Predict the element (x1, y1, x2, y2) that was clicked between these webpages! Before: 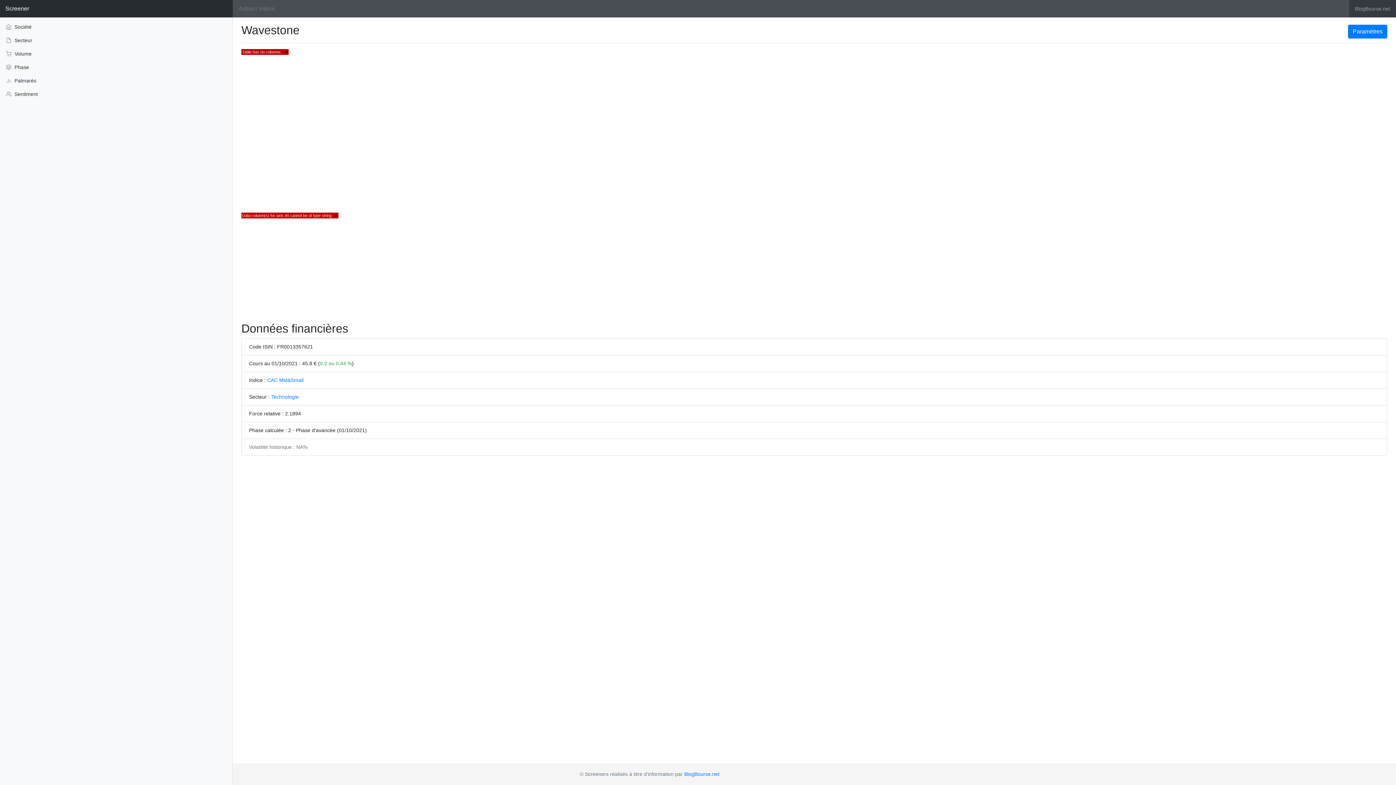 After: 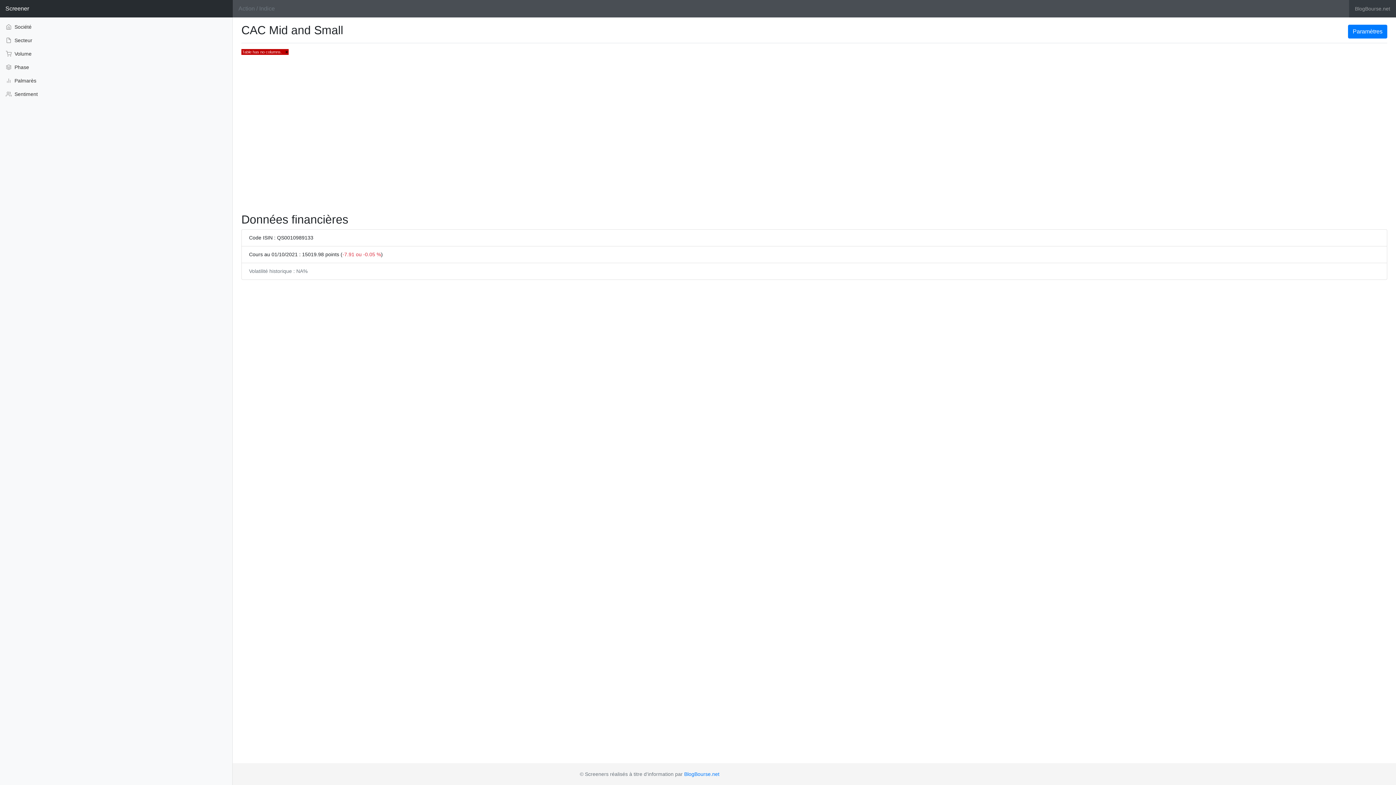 Action: bbox: (267, 377, 303, 383) label: CAC Mid&Small